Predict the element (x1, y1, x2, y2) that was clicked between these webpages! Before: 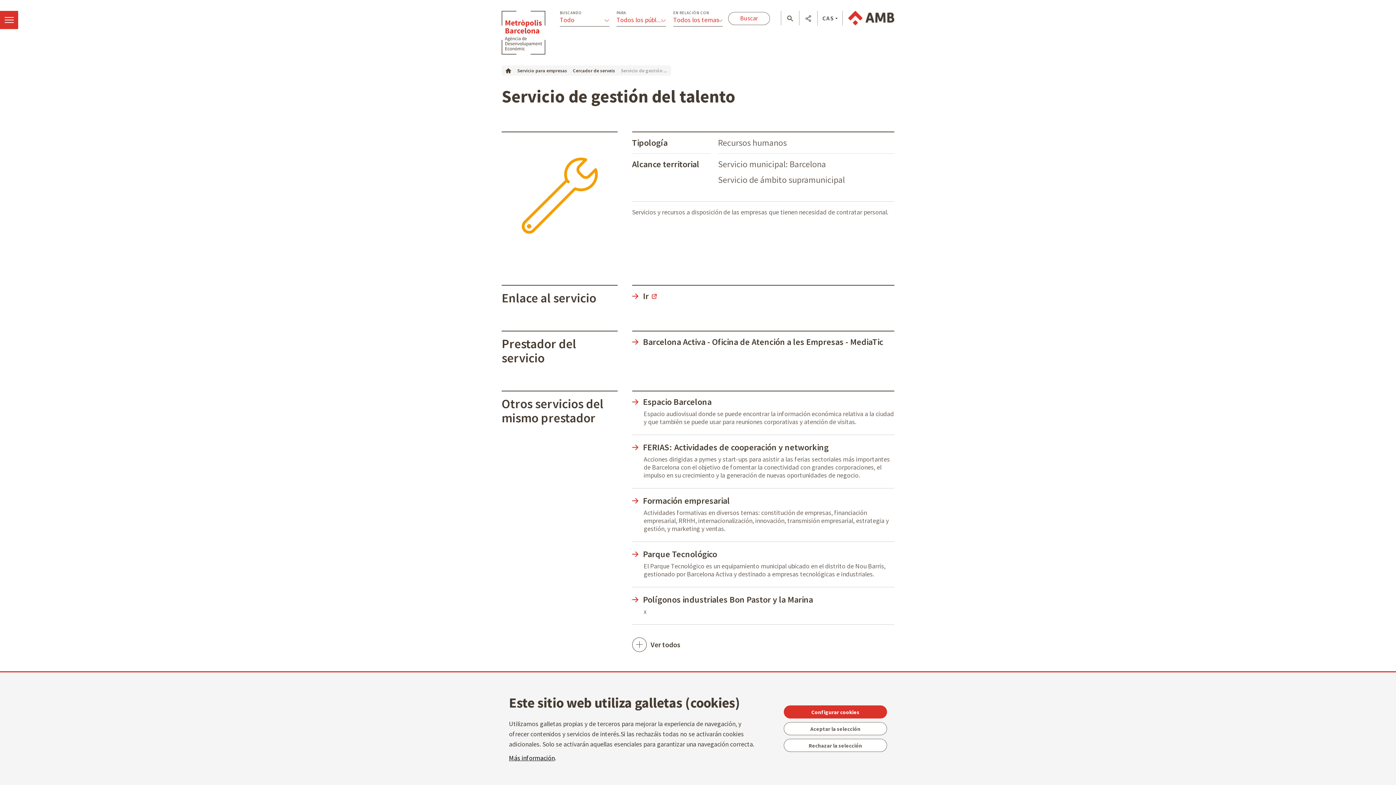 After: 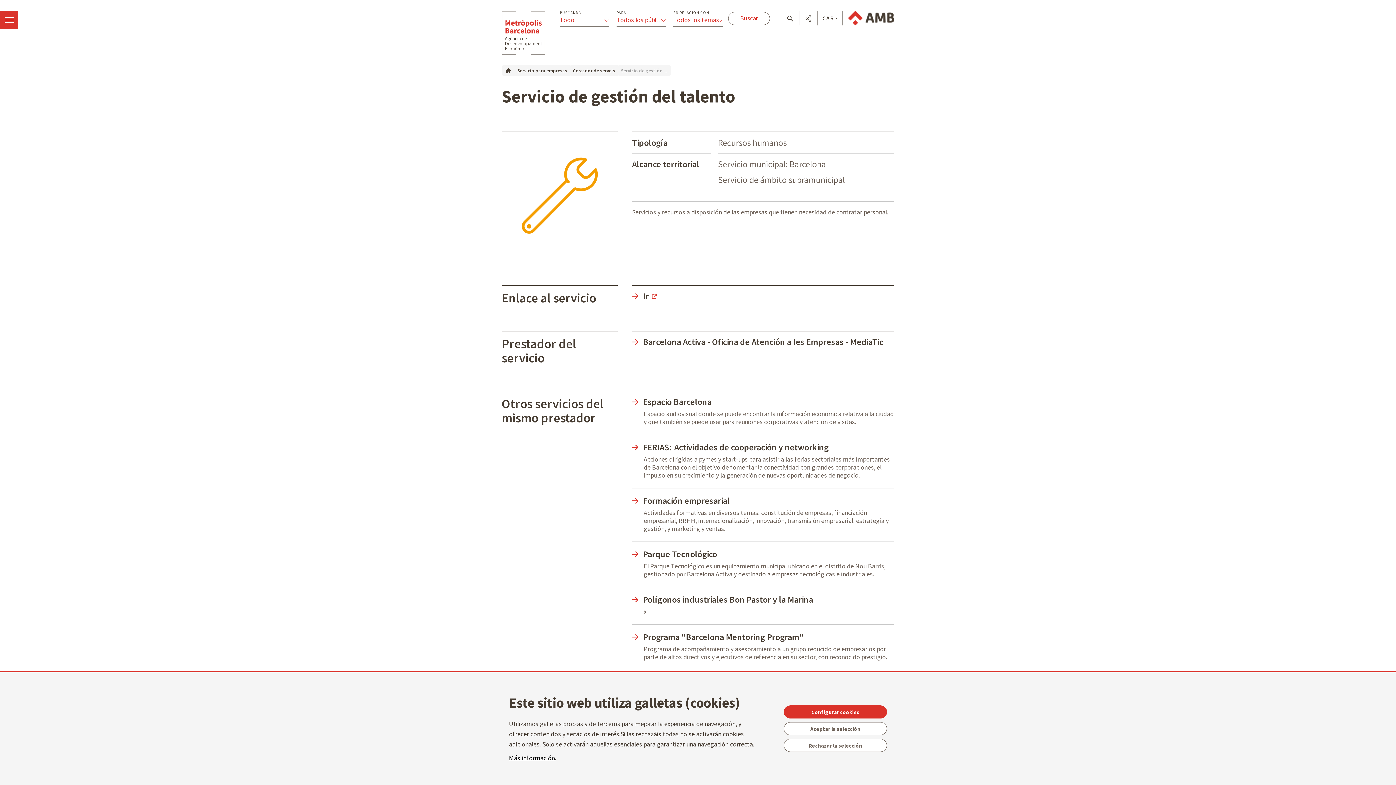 Action: bbox: (632, 632, 894, 657) label:  Ver todos